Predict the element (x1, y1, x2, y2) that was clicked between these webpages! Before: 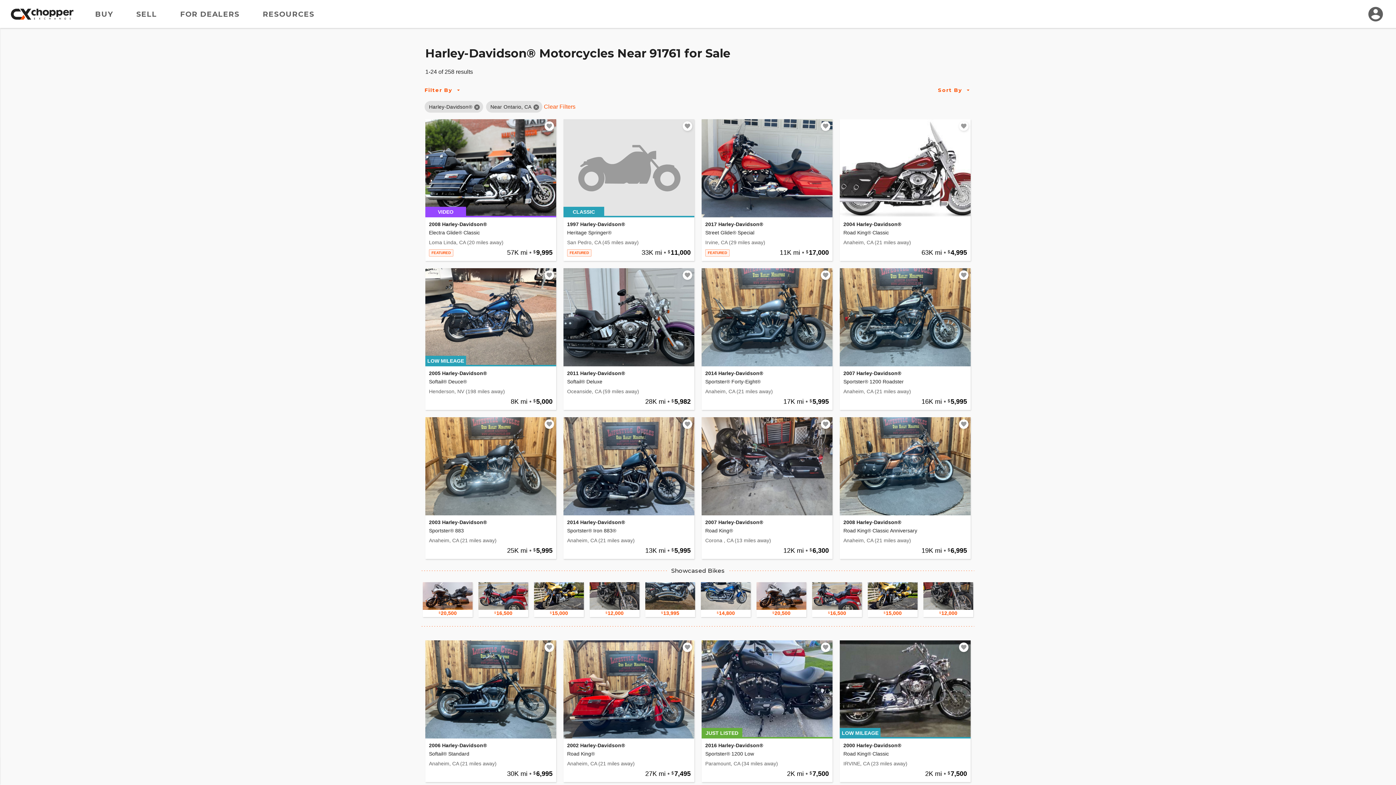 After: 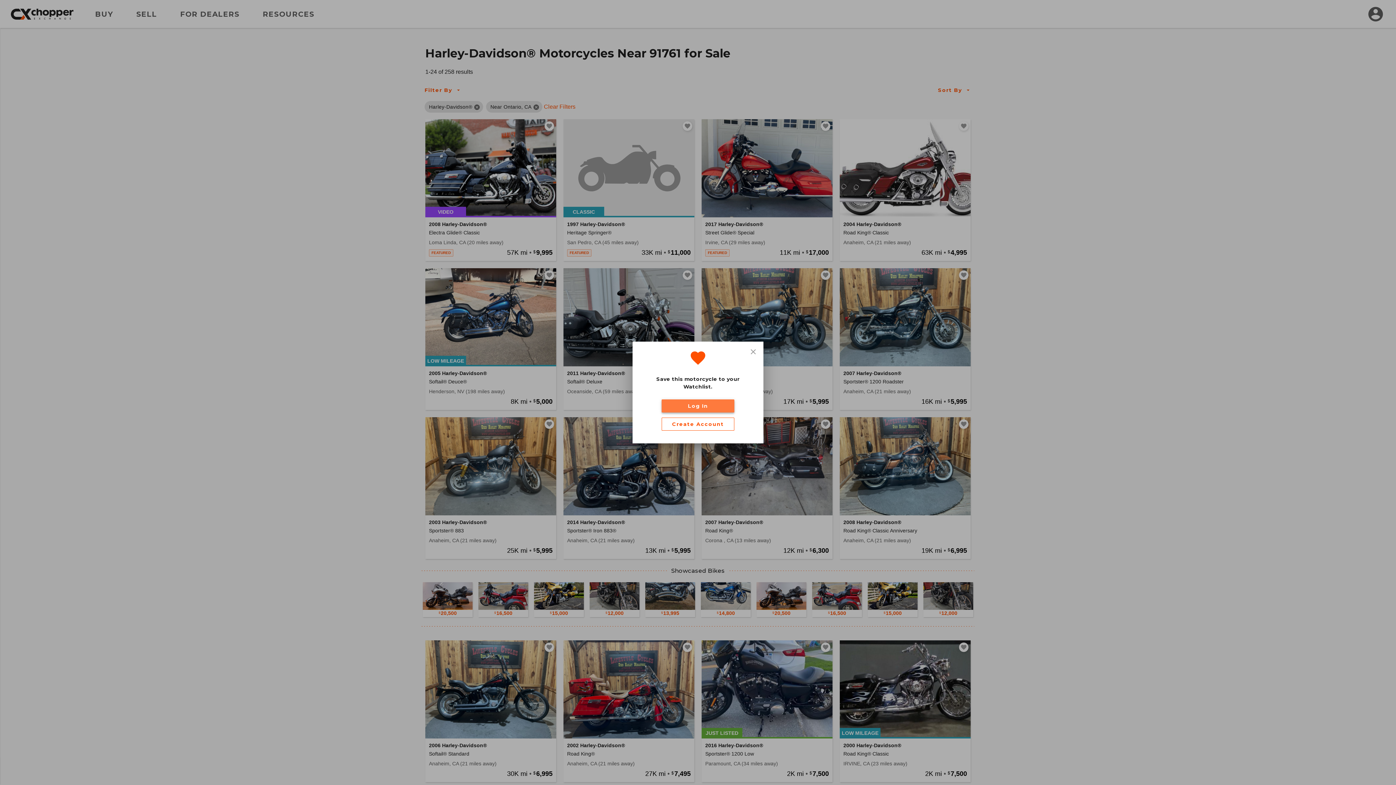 Action: label: Add to watchlist bbox: (544, 121, 554, 130)